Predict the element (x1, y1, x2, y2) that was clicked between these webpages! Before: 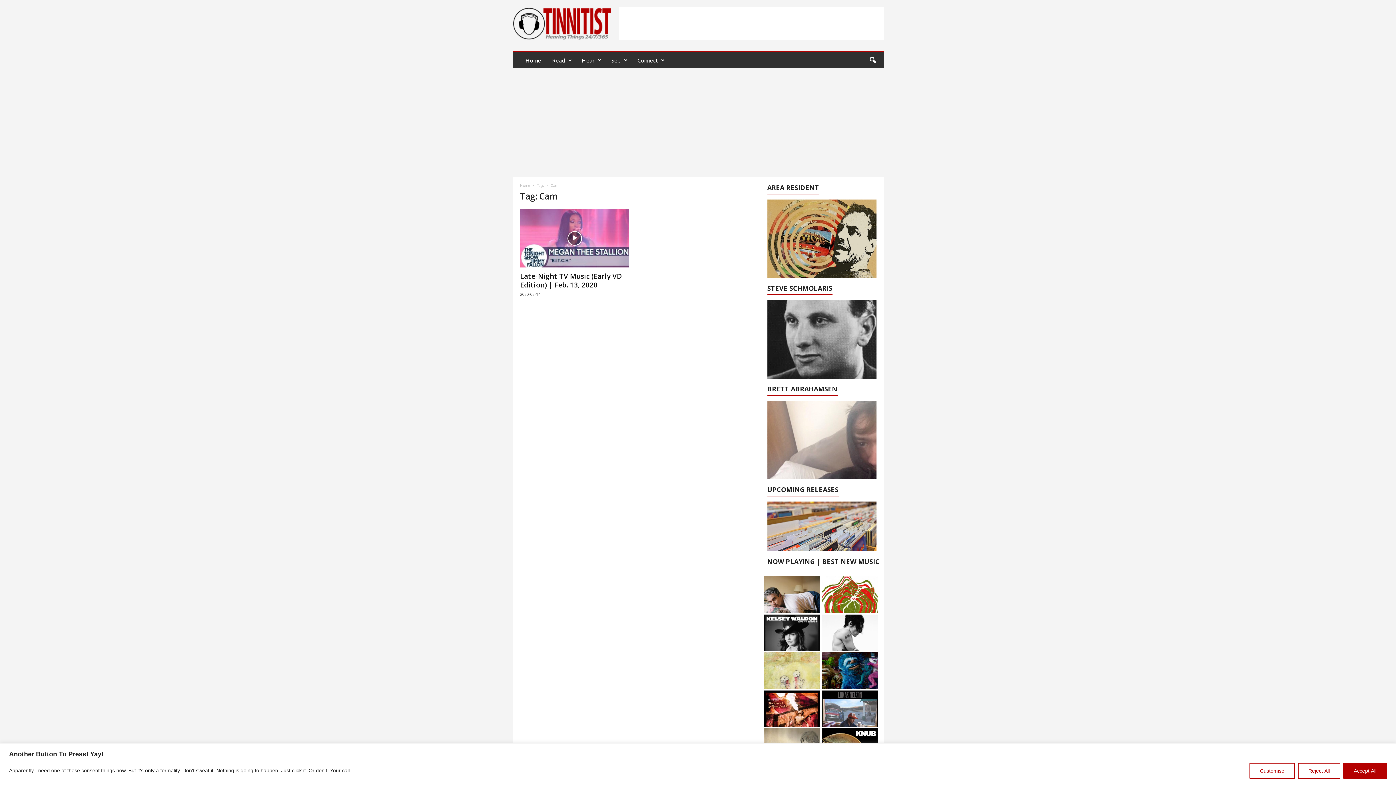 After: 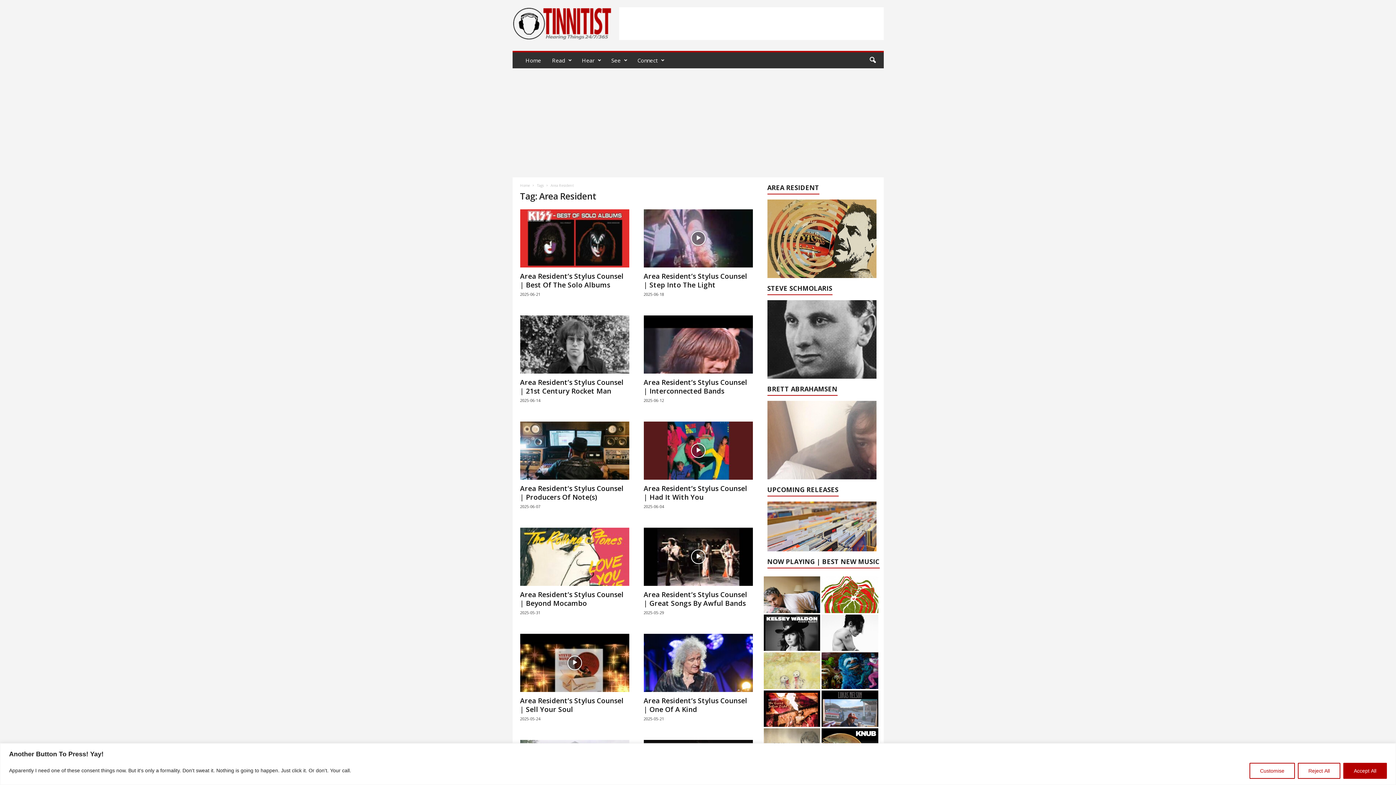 Action: bbox: (767, 199, 876, 278)